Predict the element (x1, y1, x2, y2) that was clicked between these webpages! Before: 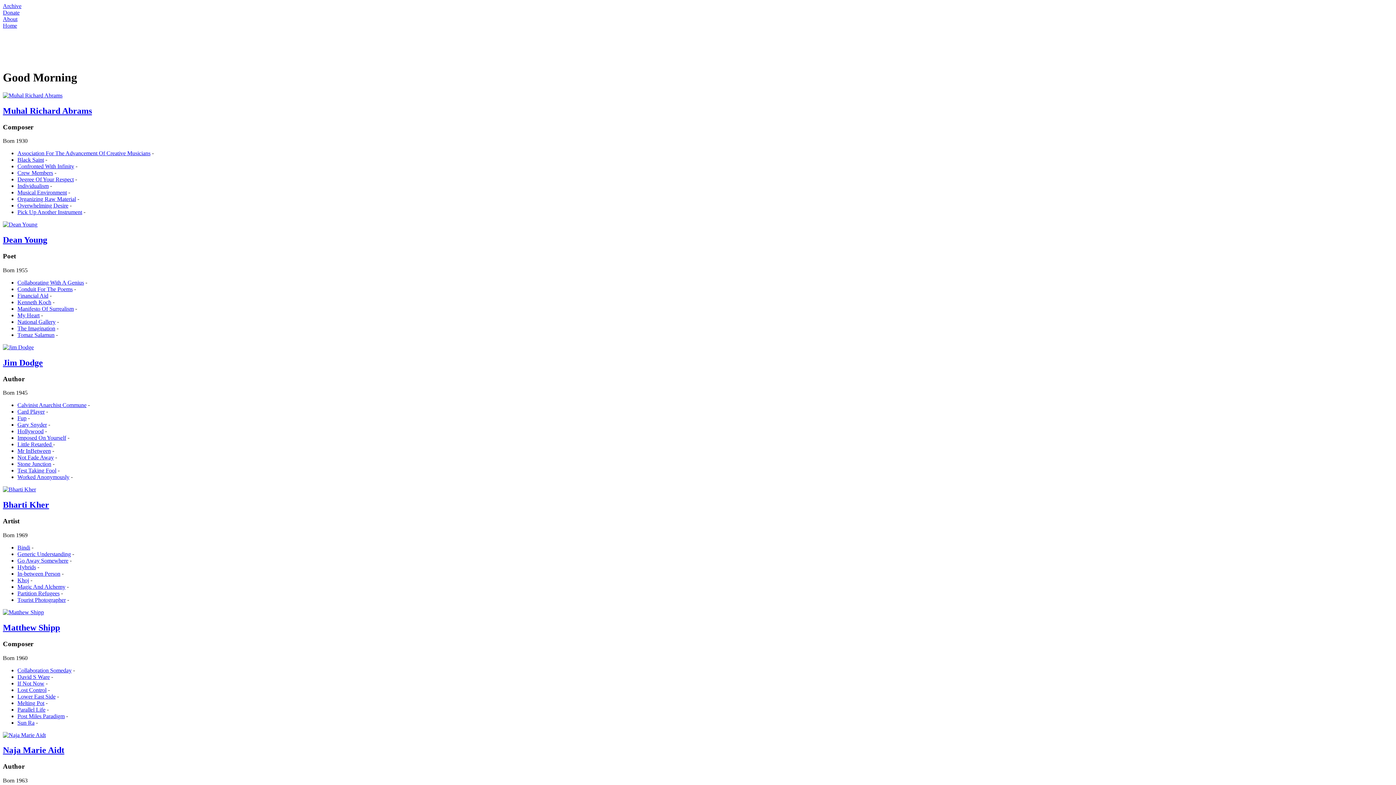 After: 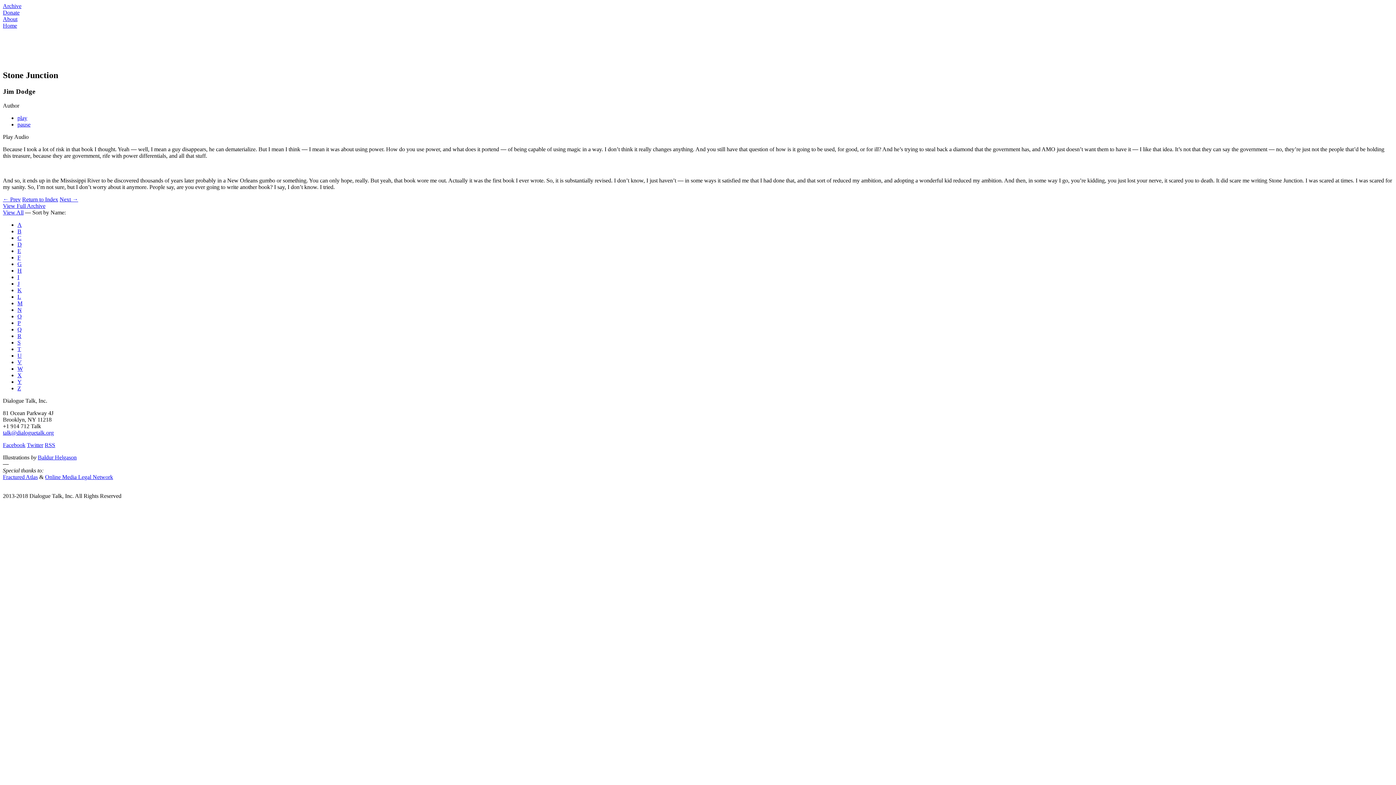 Action: label: Stone Junction bbox: (17, 461, 51, 467)